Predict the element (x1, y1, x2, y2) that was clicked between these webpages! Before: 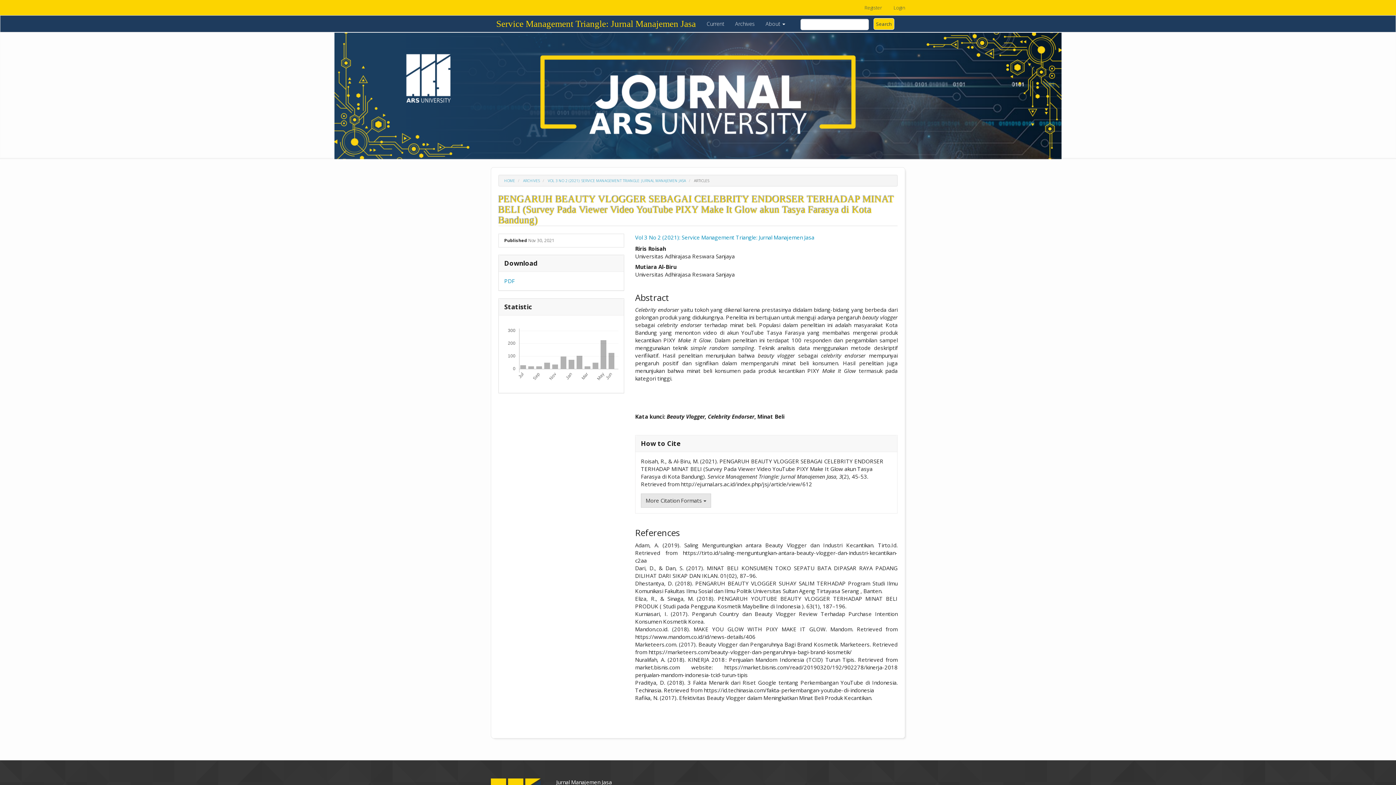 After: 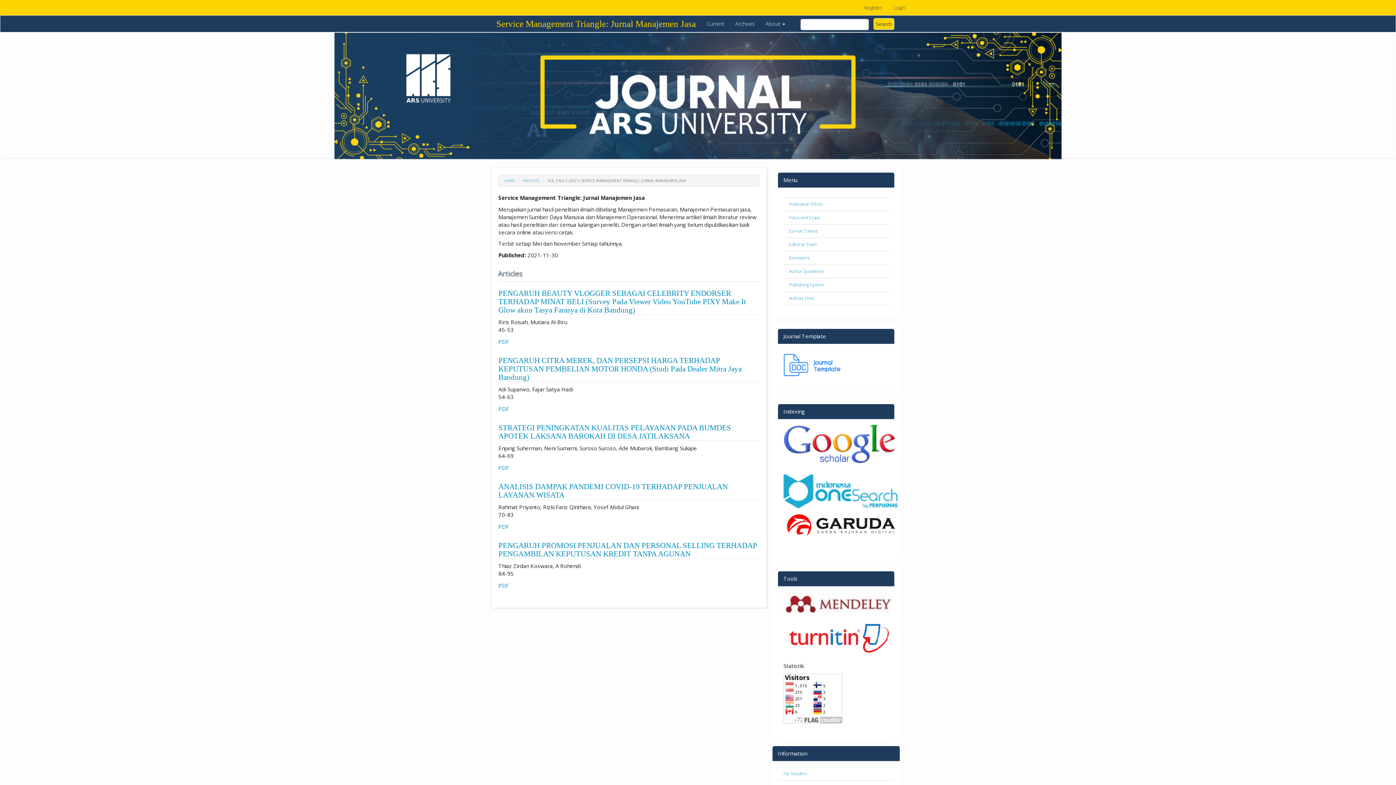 Action: bbox: (548, 178, 686, 183) label: VOL 3 NO 2 (2021): SERVICE MANAGEMENT TRIANGLE: JURNAL MANAJEMEN JASA